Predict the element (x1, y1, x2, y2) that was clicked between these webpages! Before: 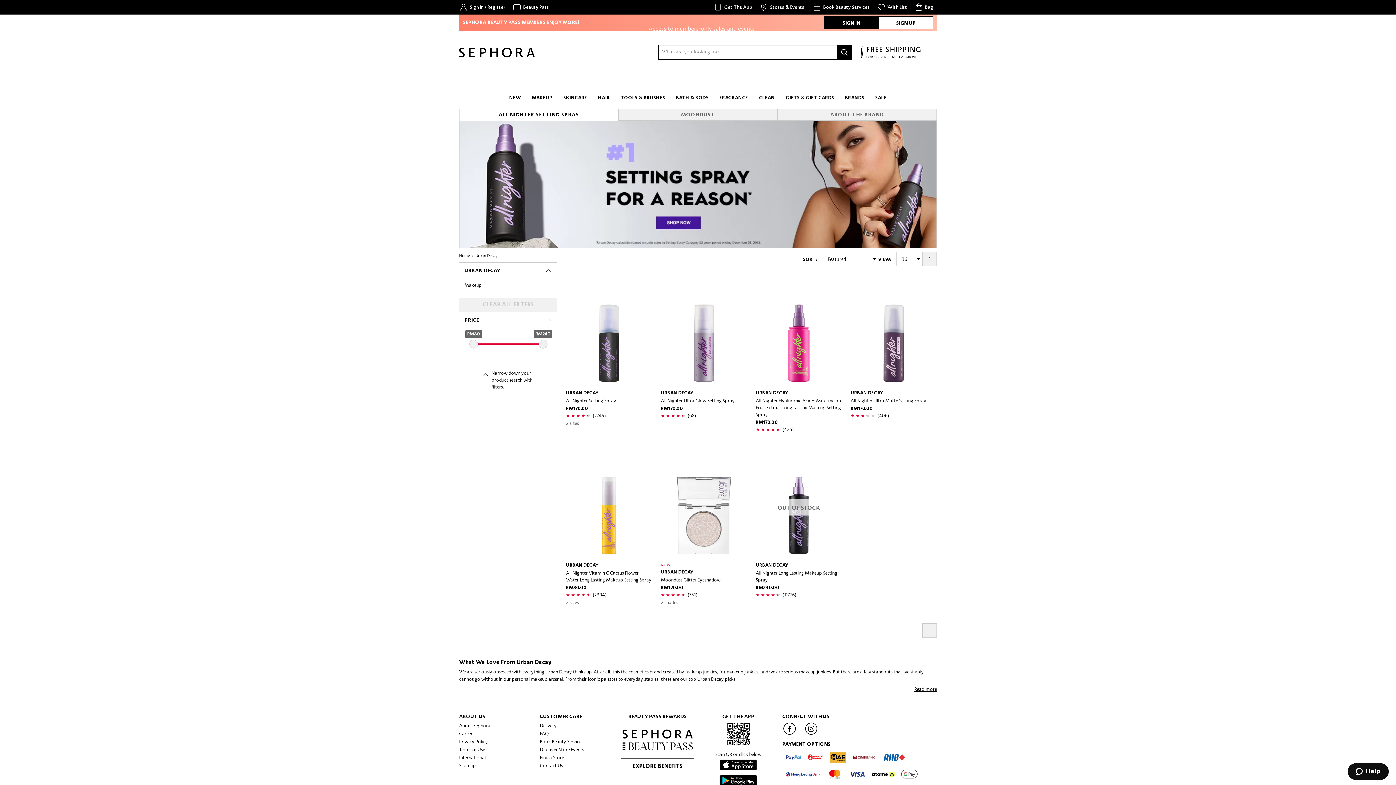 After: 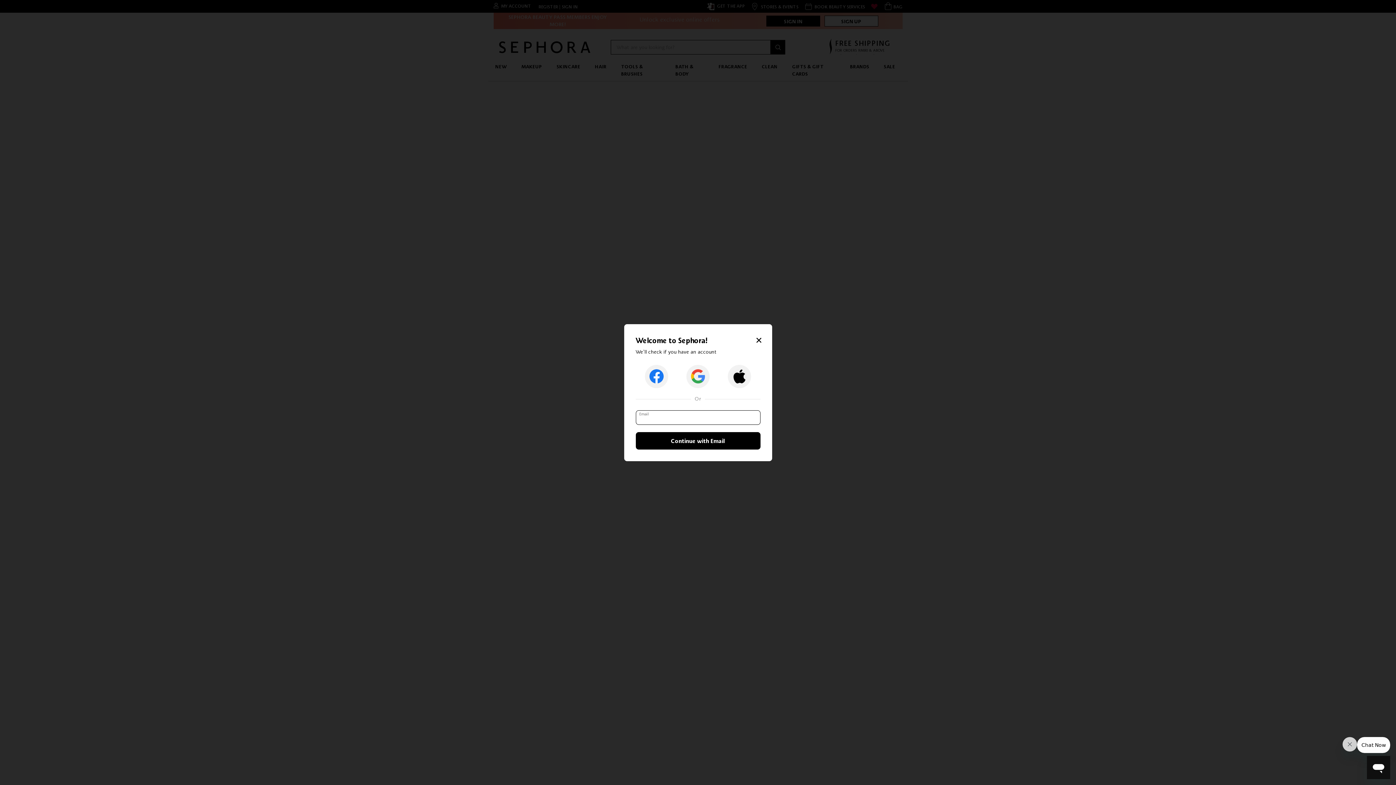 Action: label: Wish List bbox: (877, 2, 907, 11)